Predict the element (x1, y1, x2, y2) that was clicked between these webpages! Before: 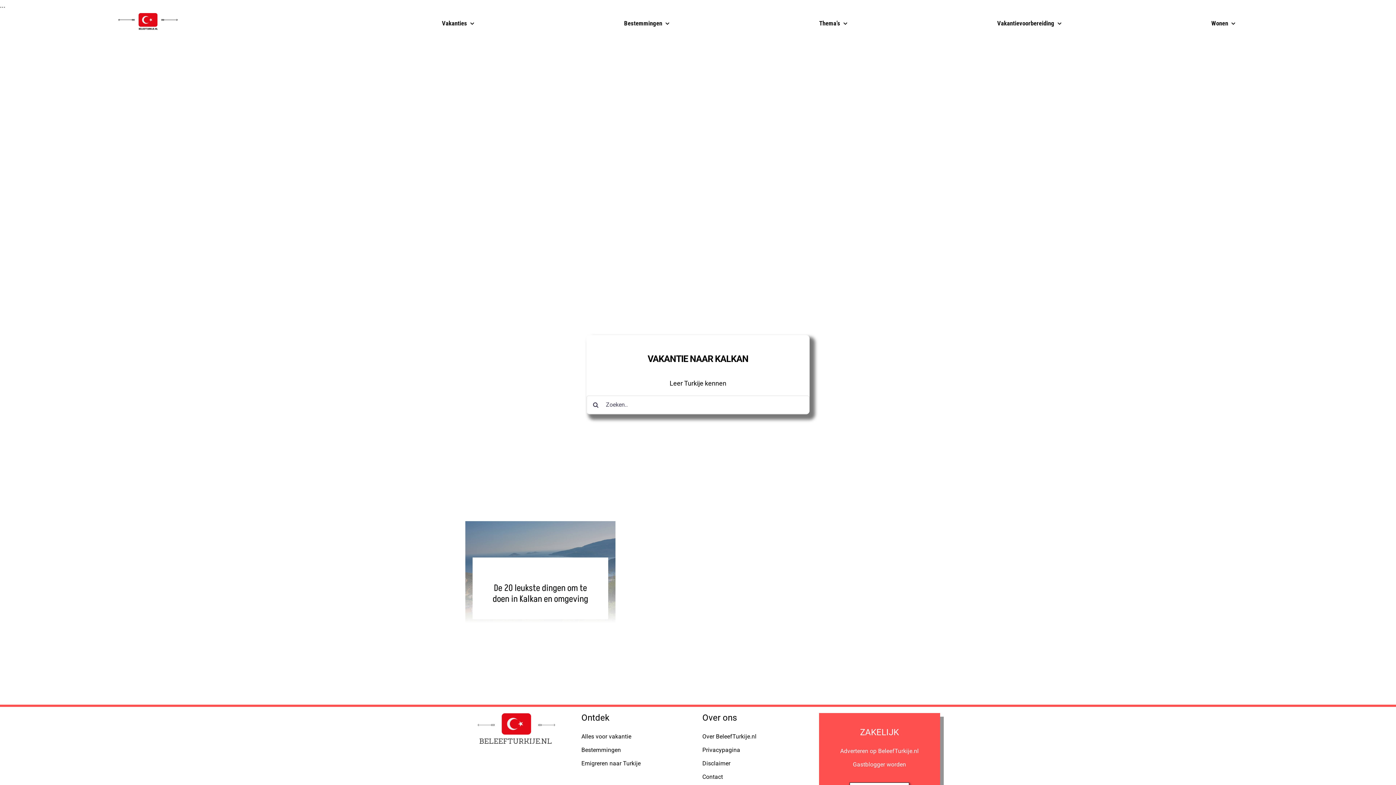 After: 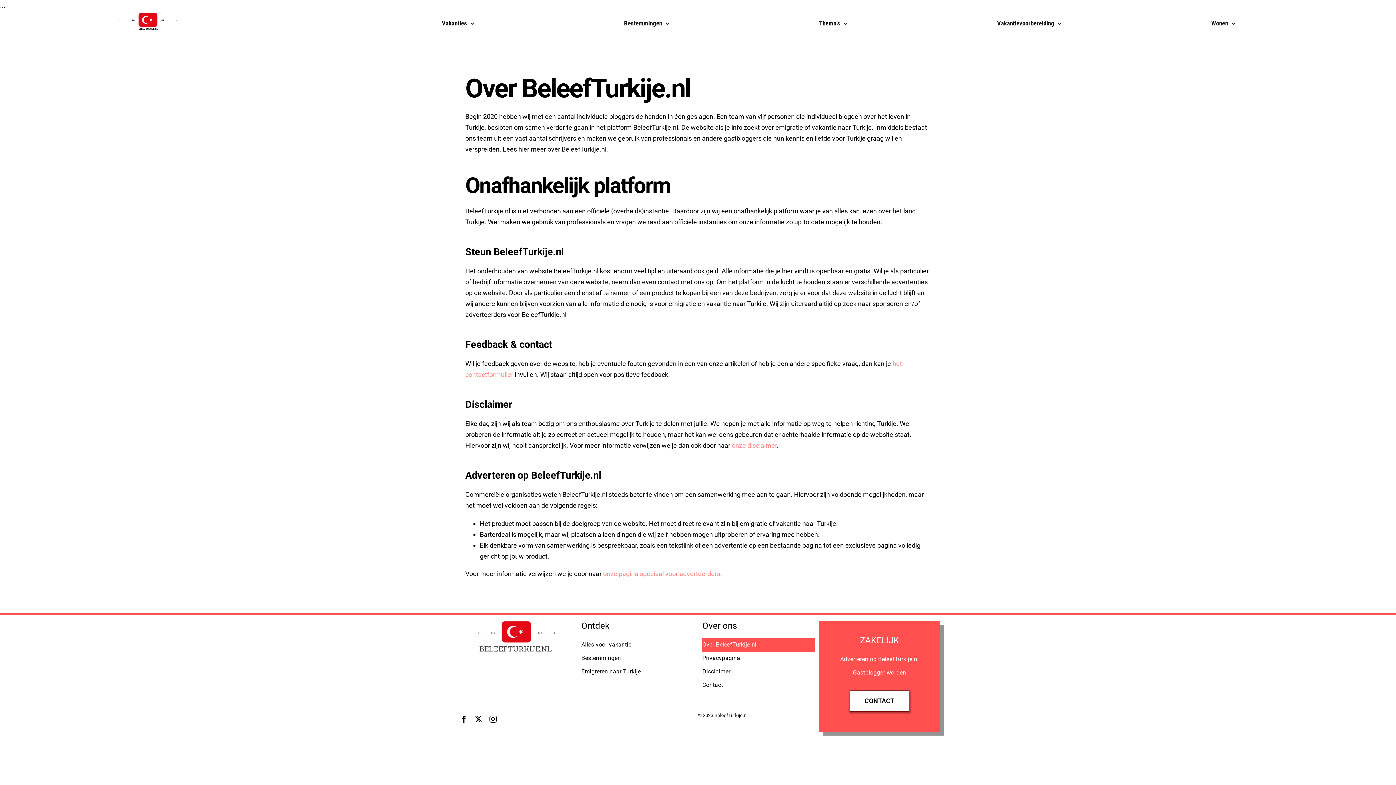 Action: label: Over BeleefTurkije.nl bbox: (702, 730, 814, 744)